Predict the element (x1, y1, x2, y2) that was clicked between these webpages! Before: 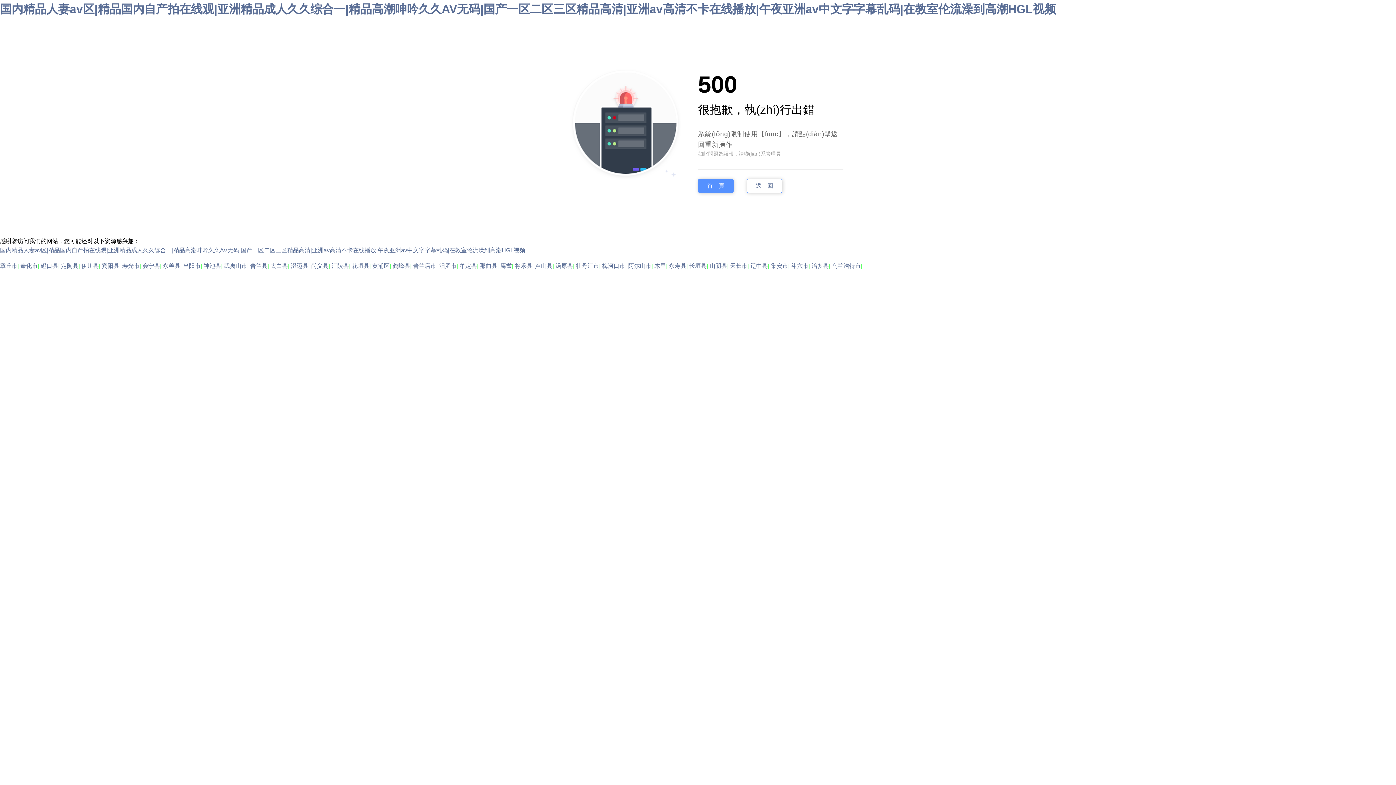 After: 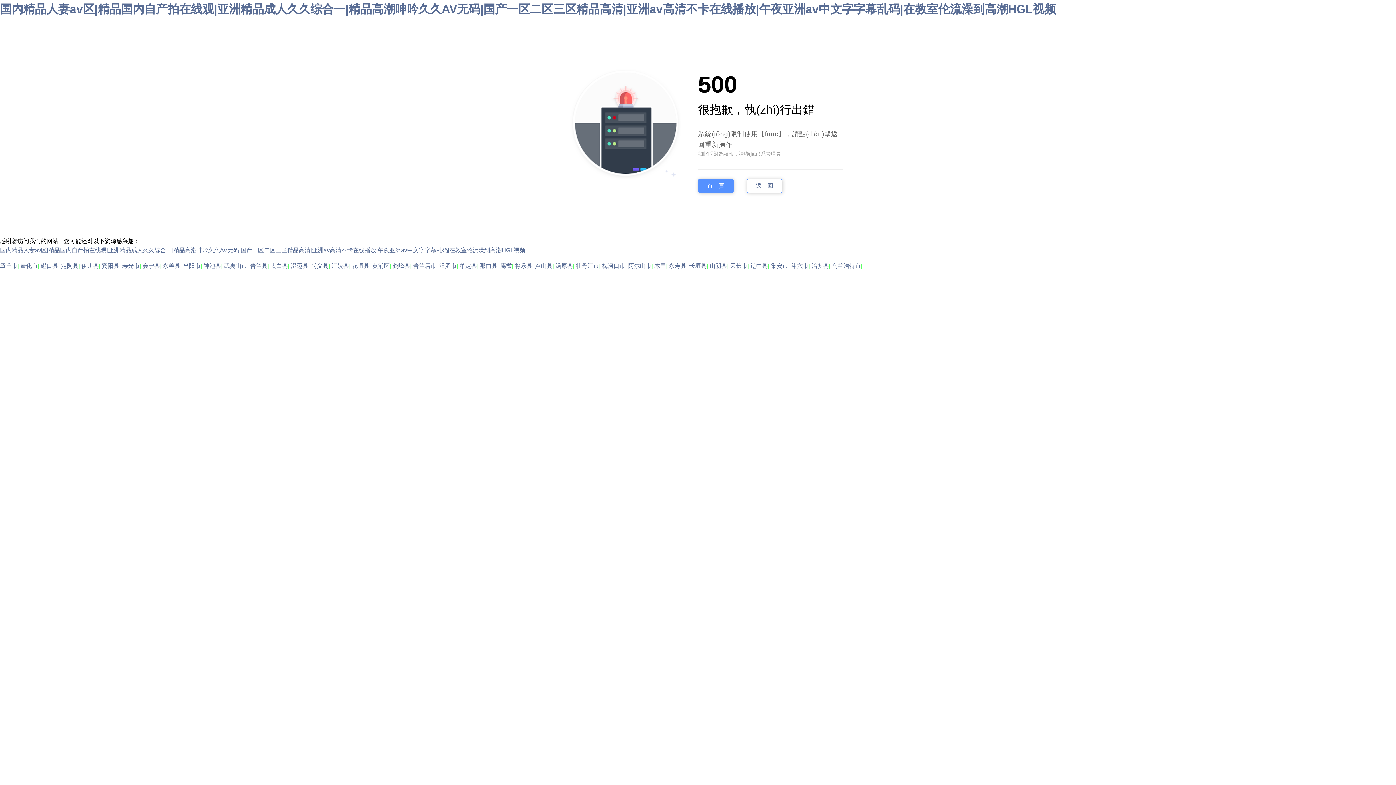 Action: label: 长垣县 bbox: (689, 262, 706, 269)